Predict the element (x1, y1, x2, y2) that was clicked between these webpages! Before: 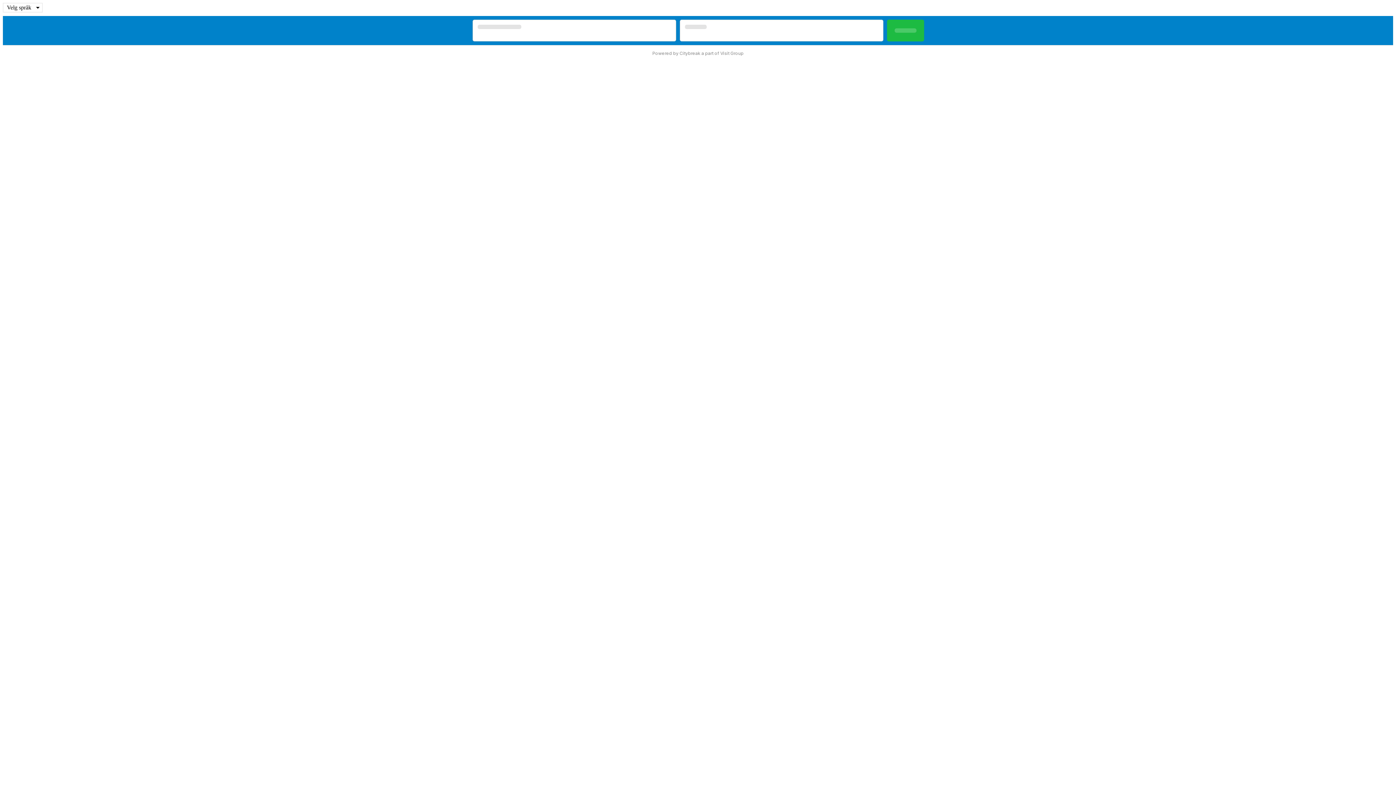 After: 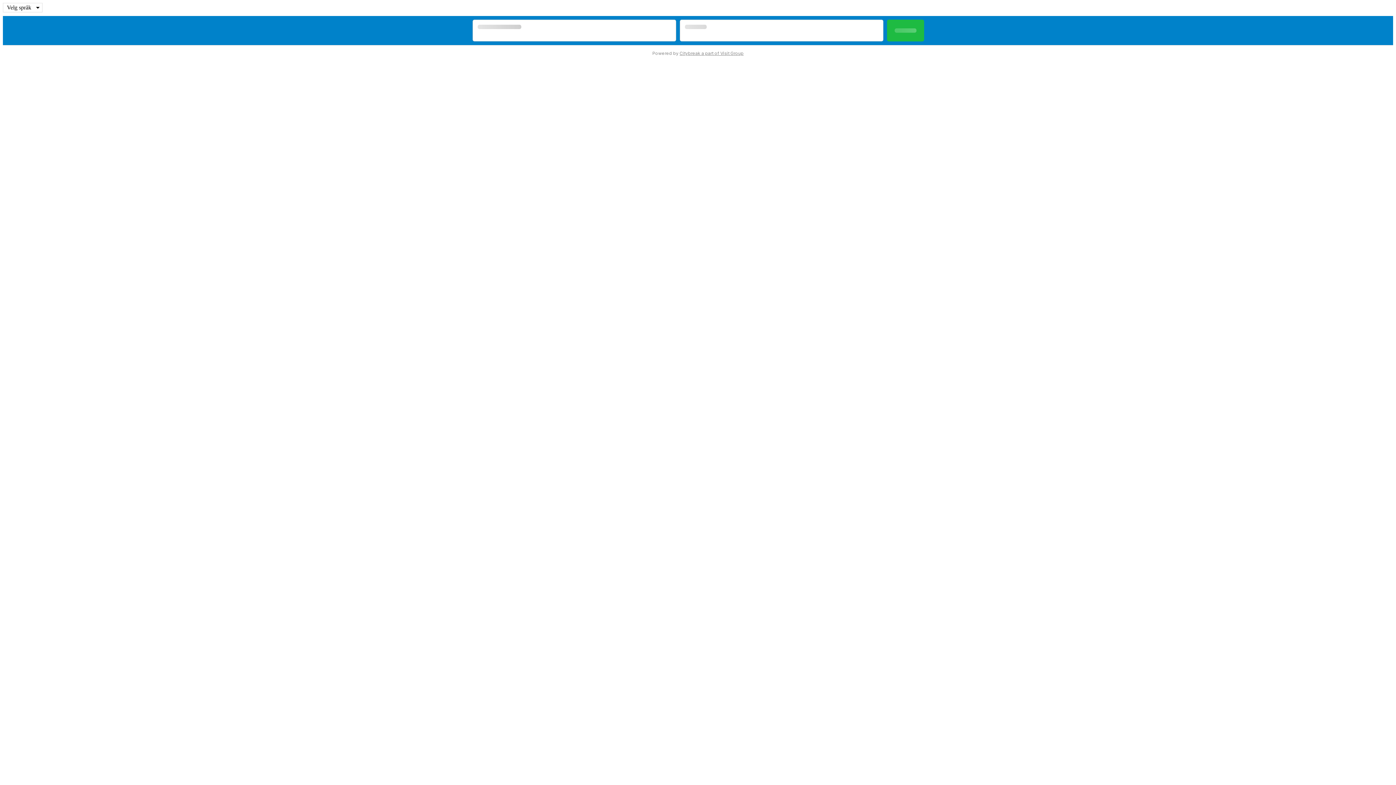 Action: label: Citybreak a part of Visit Group bbox: (679, 50, 743, 56)